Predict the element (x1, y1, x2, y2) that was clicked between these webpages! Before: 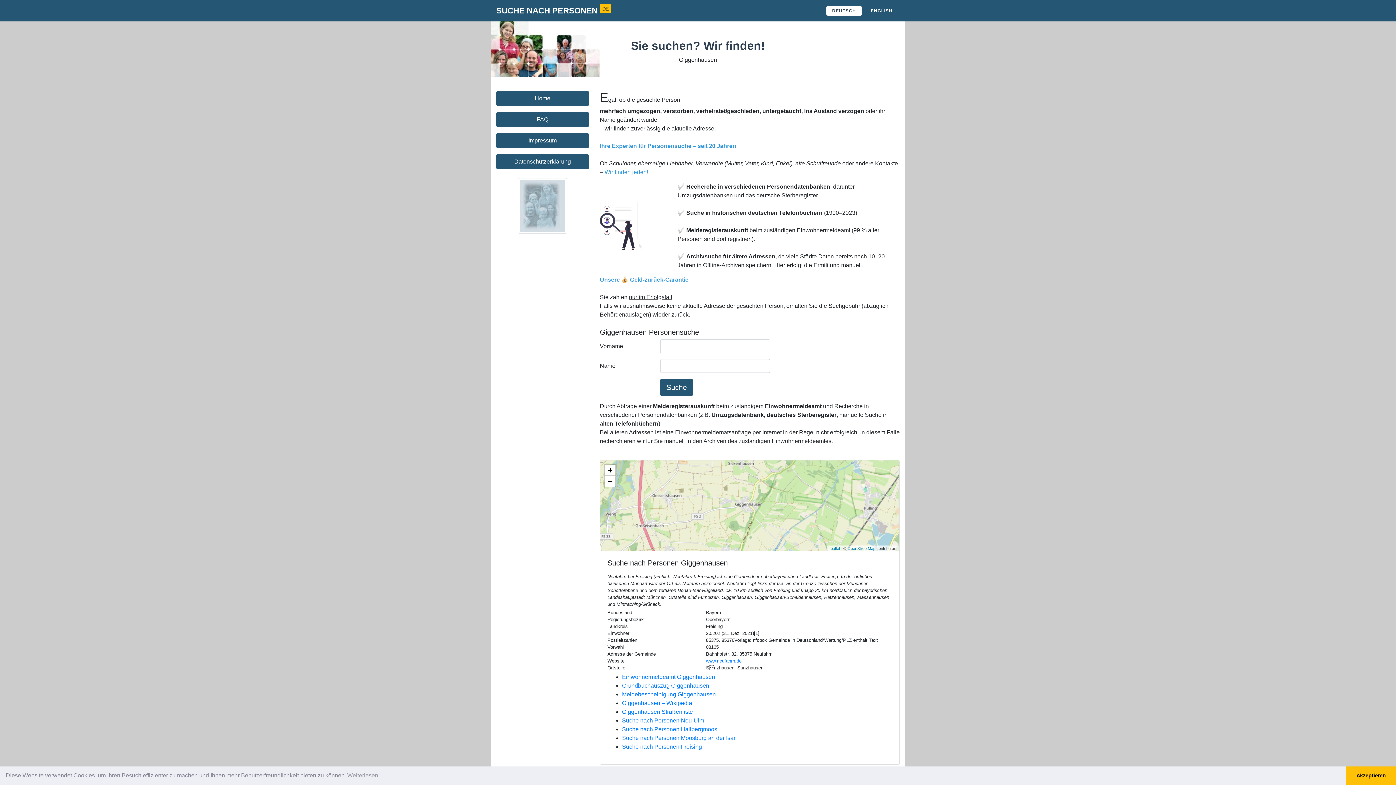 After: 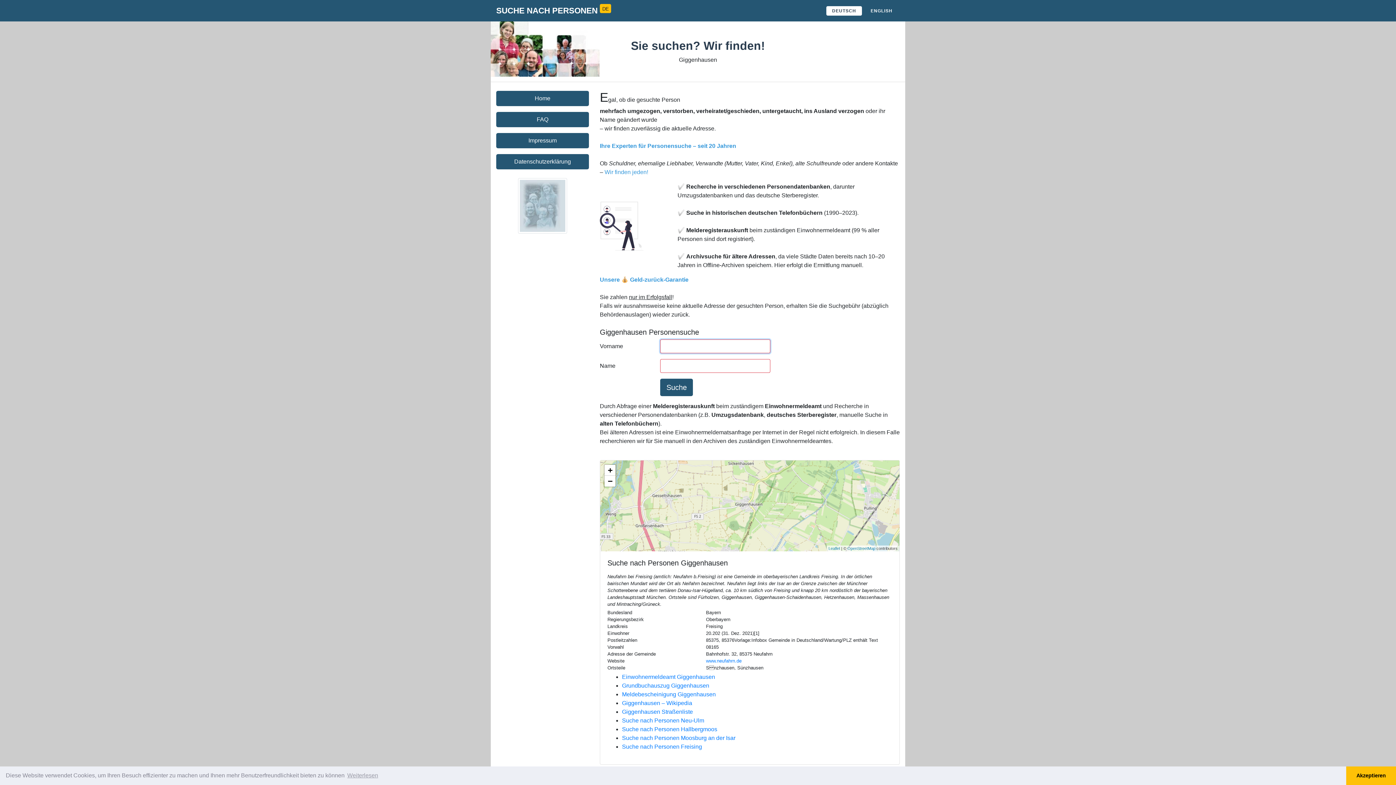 Action: bbox: (660, 378, 693, 396) label: Suche